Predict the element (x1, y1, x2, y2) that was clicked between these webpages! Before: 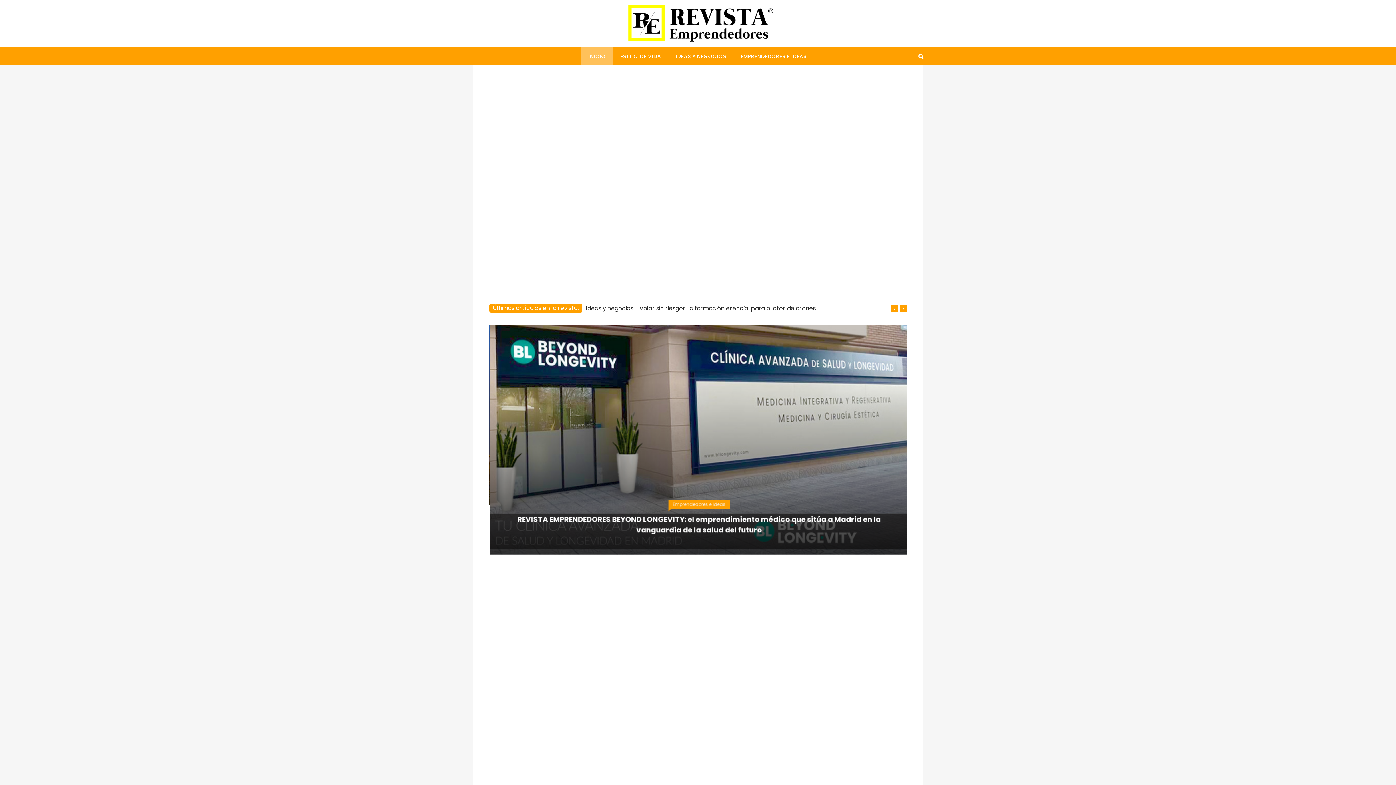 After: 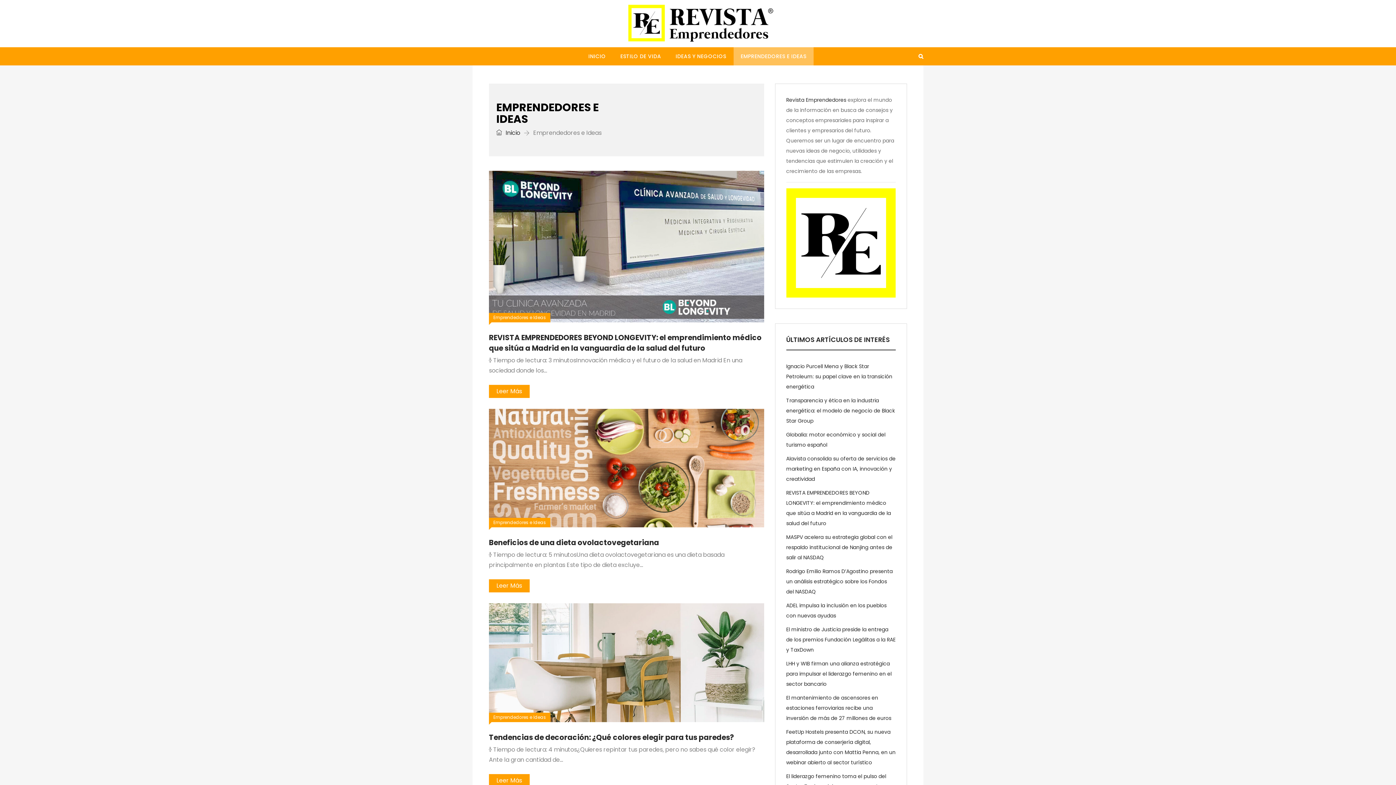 Action: label: EMPRENDEDORES E IDEAS bbox: (733, 47, 813, 65)